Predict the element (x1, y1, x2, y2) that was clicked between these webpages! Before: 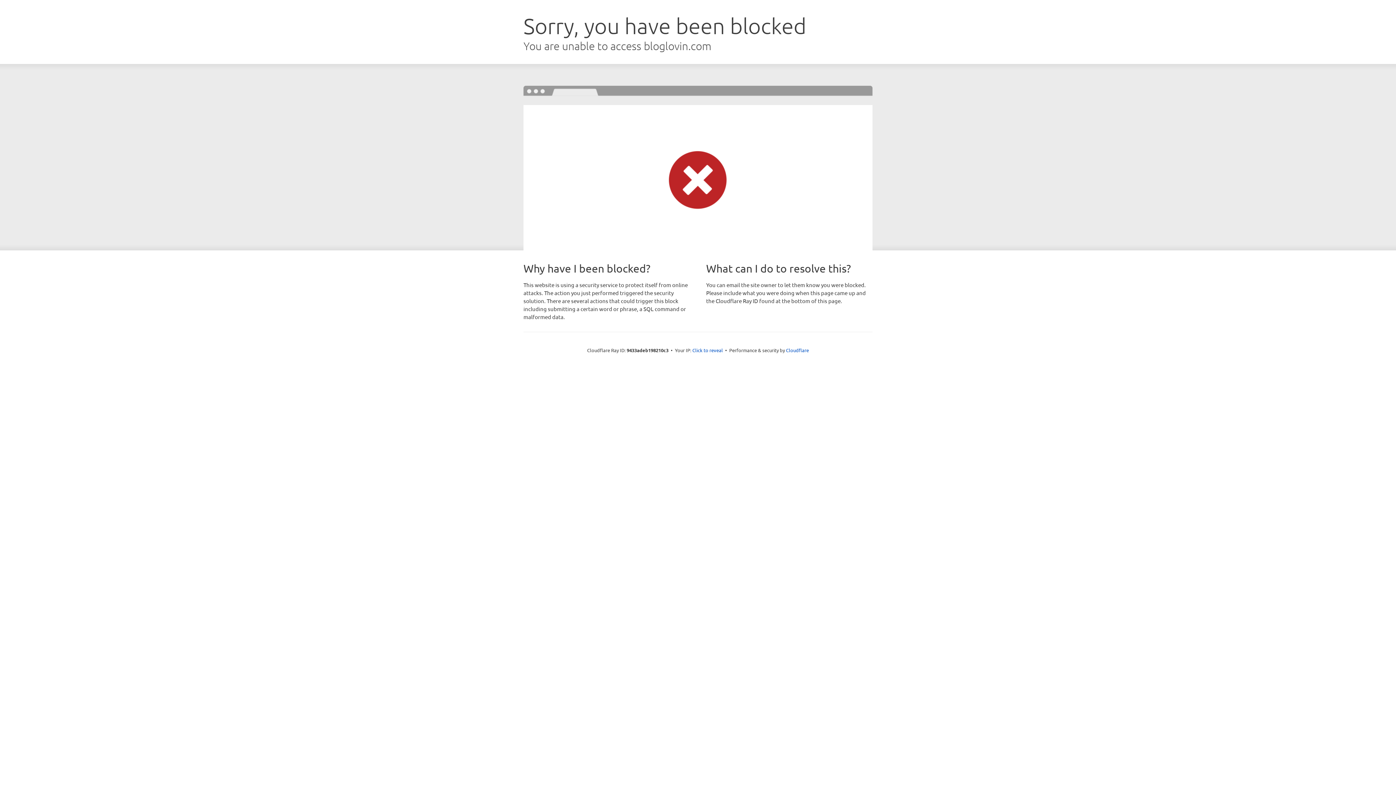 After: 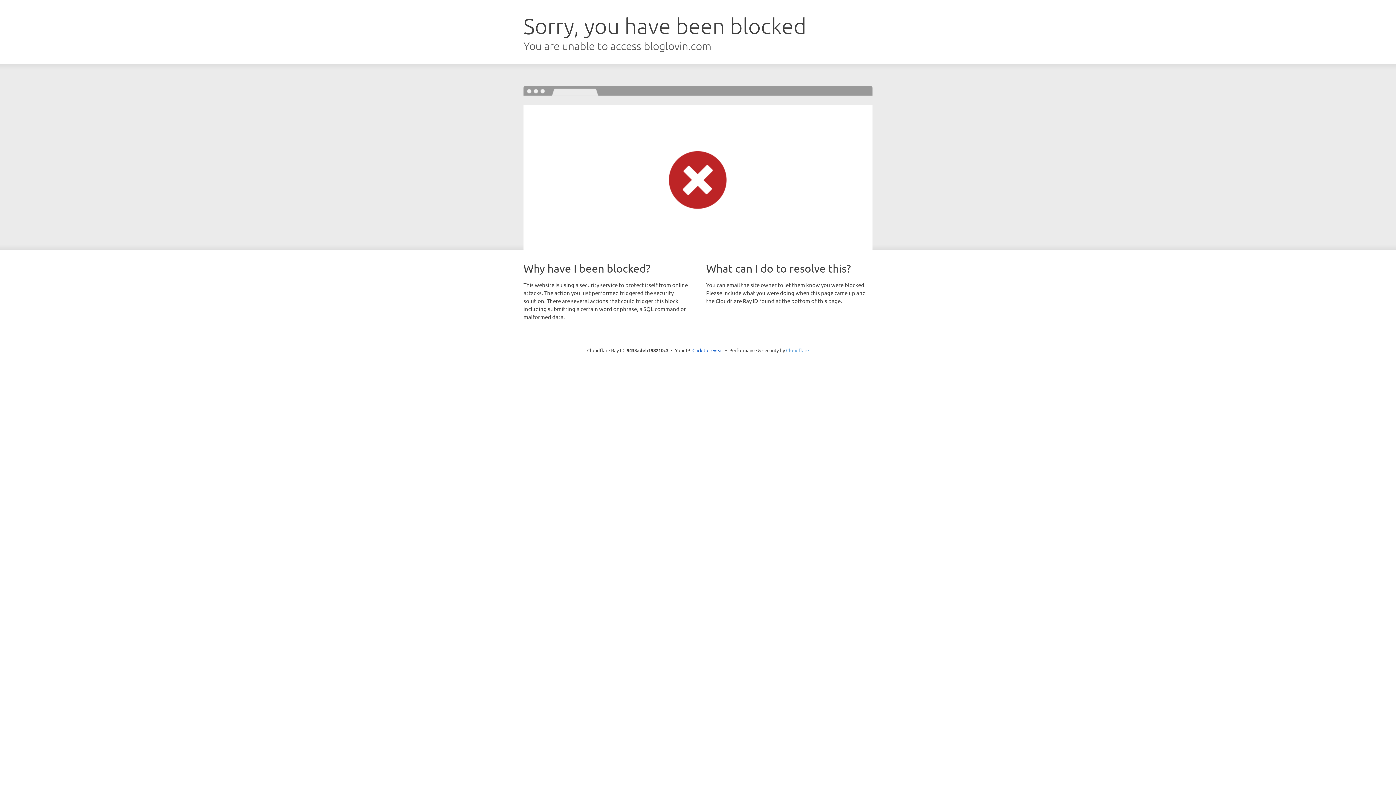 Action: label: Cloudflare bbox: (786, 347, 809, 353)